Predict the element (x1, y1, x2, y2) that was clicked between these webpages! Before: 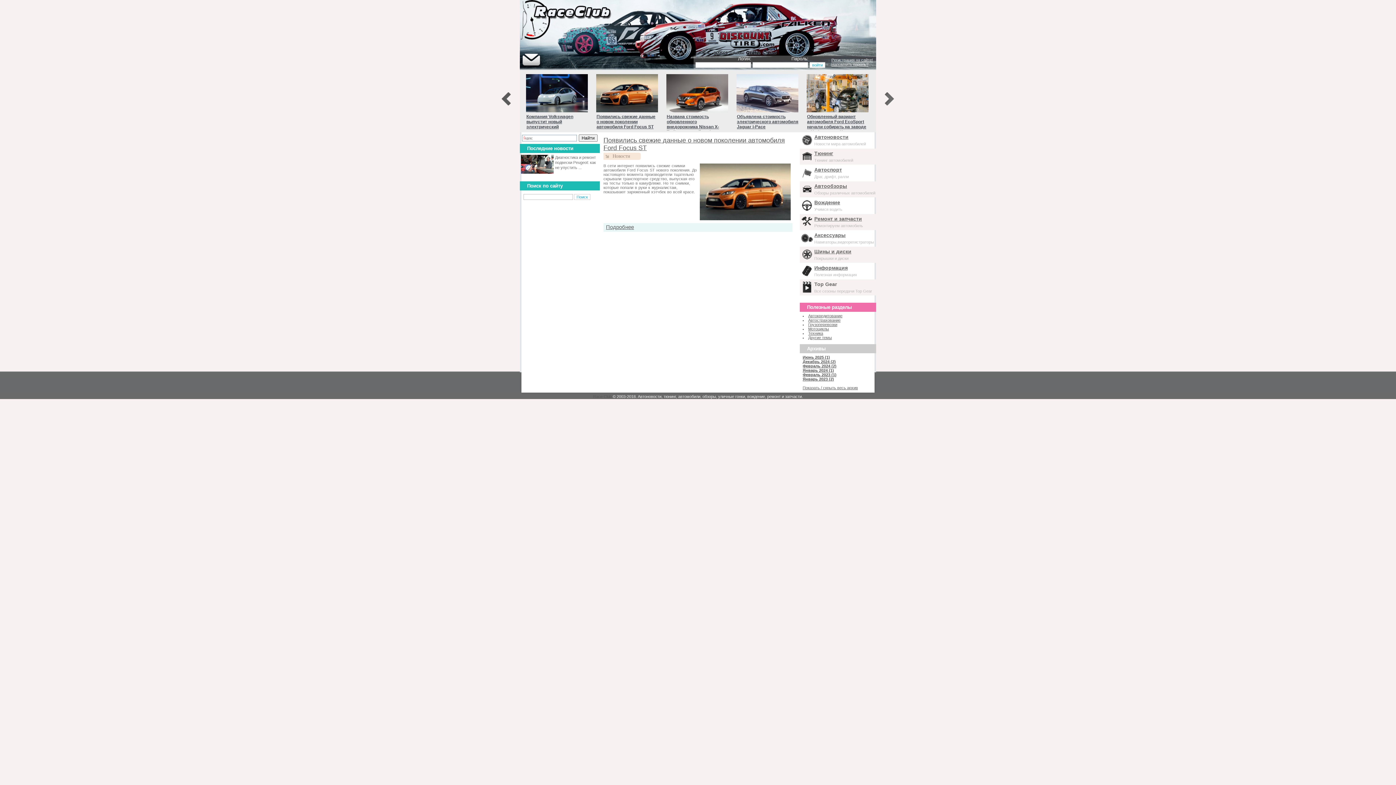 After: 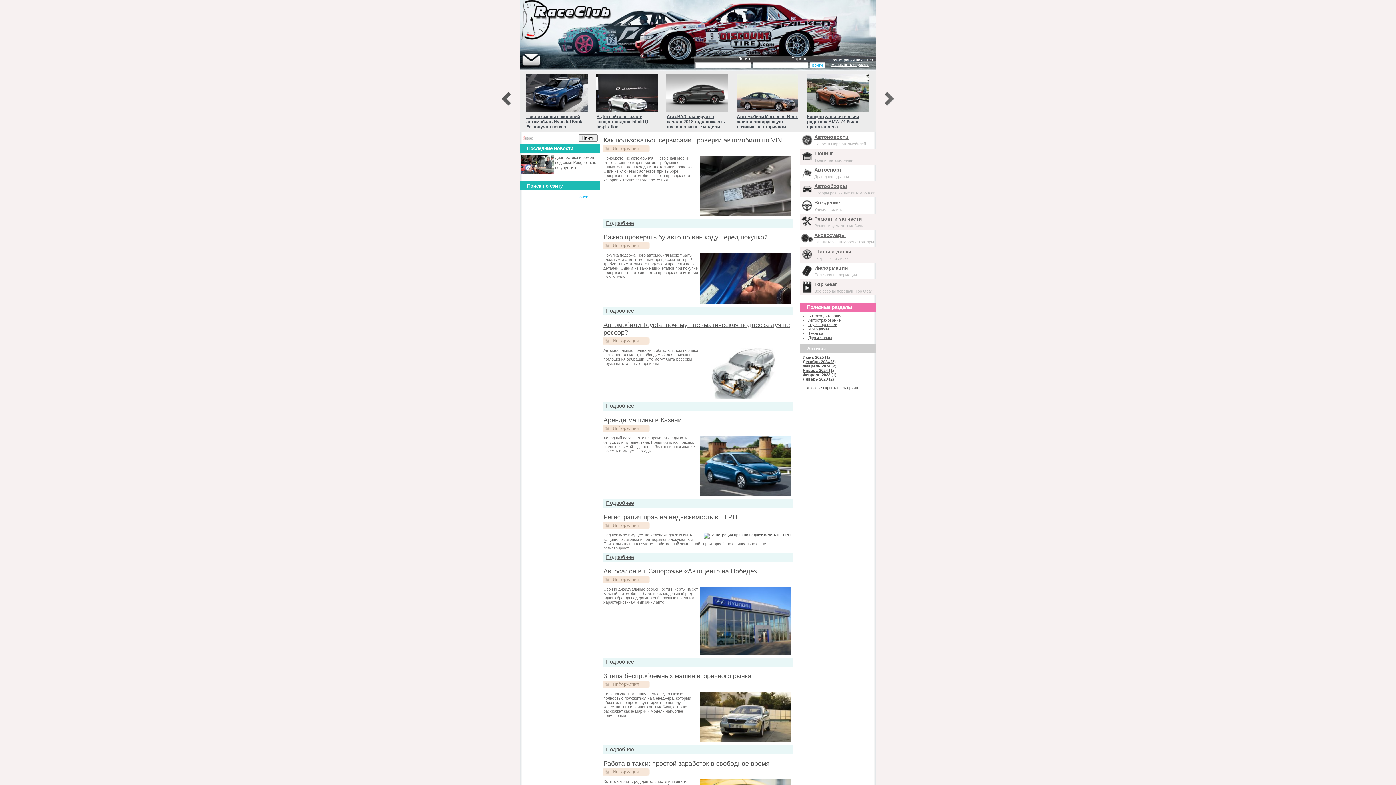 Action: bbox: (814, 265, 848, 270) label: Информация